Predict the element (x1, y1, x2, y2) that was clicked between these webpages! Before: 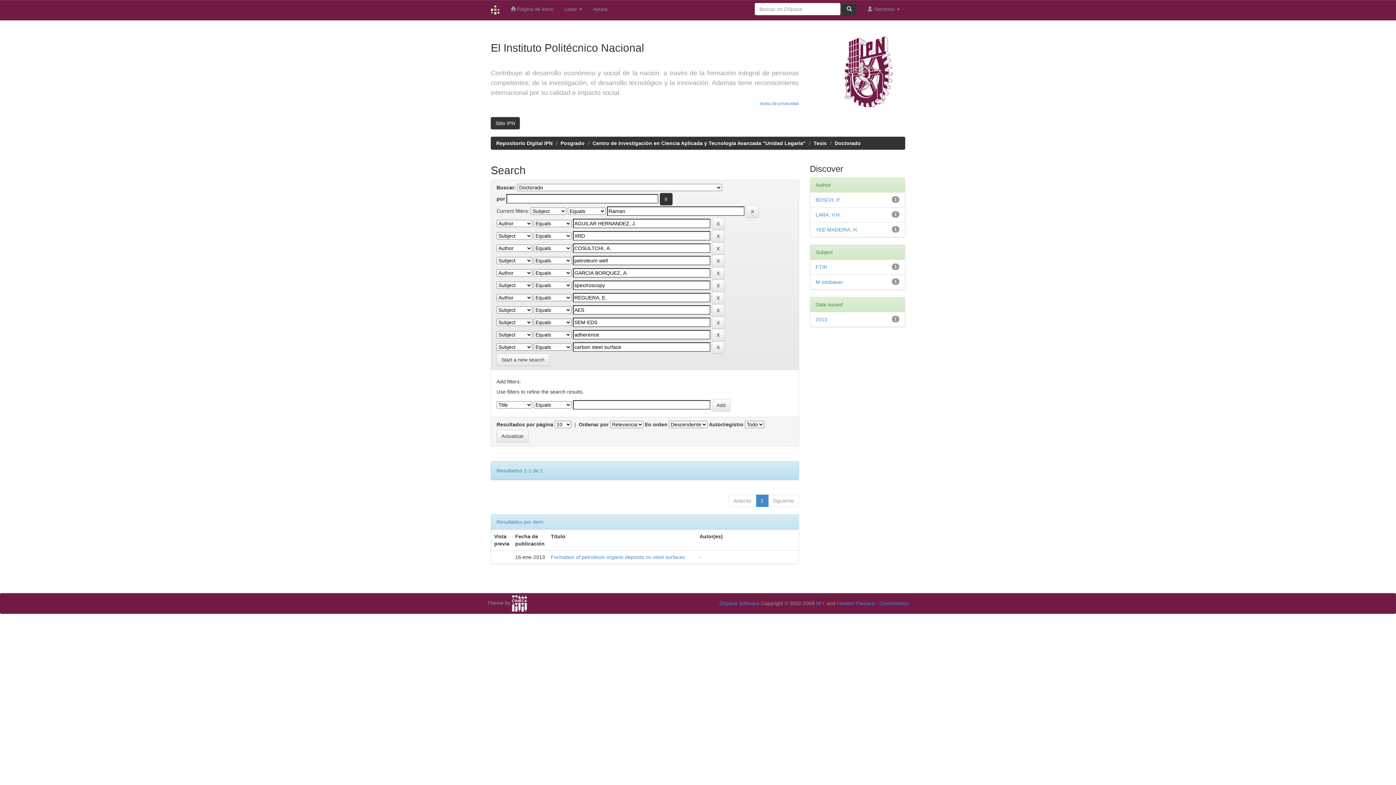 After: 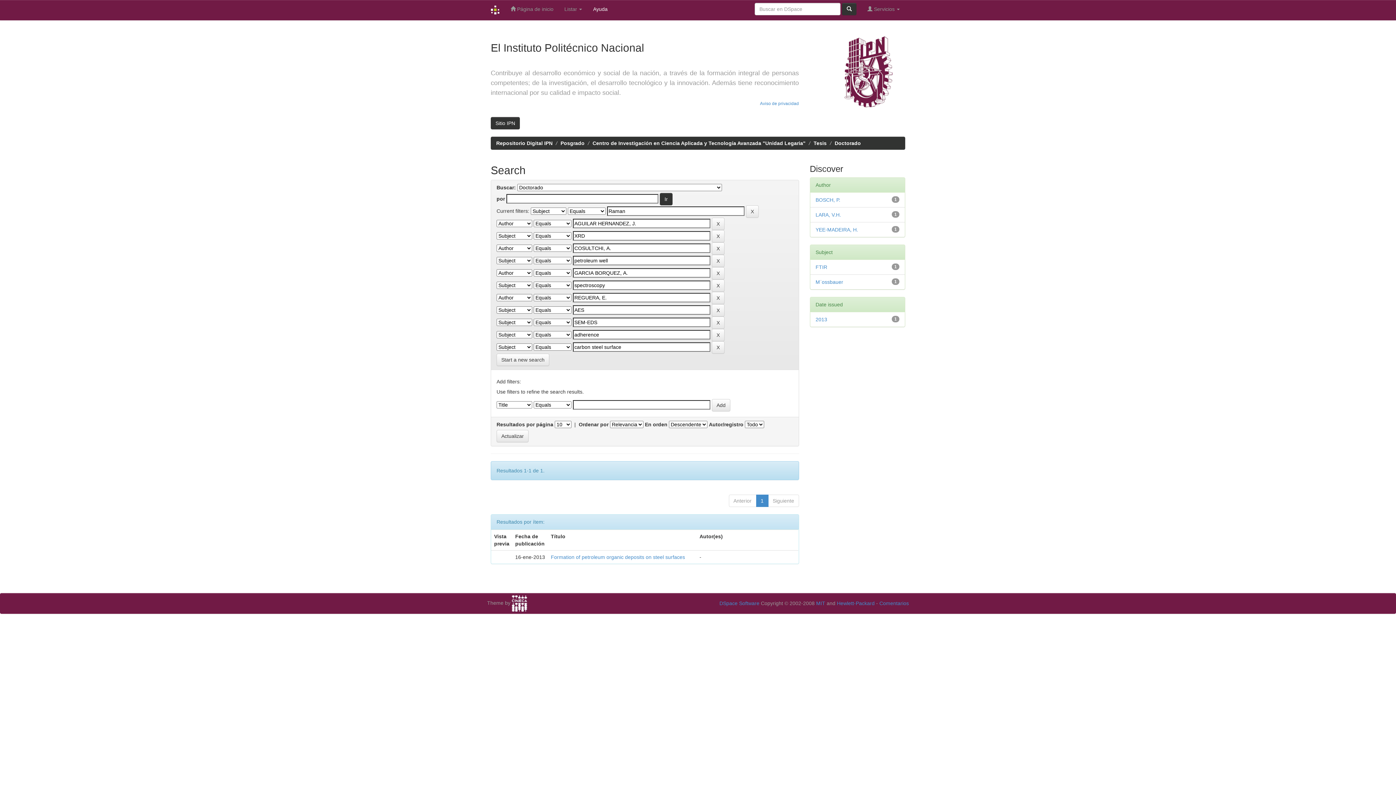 Action: bbox: (587, 0, 613, 18) label: Ayuda